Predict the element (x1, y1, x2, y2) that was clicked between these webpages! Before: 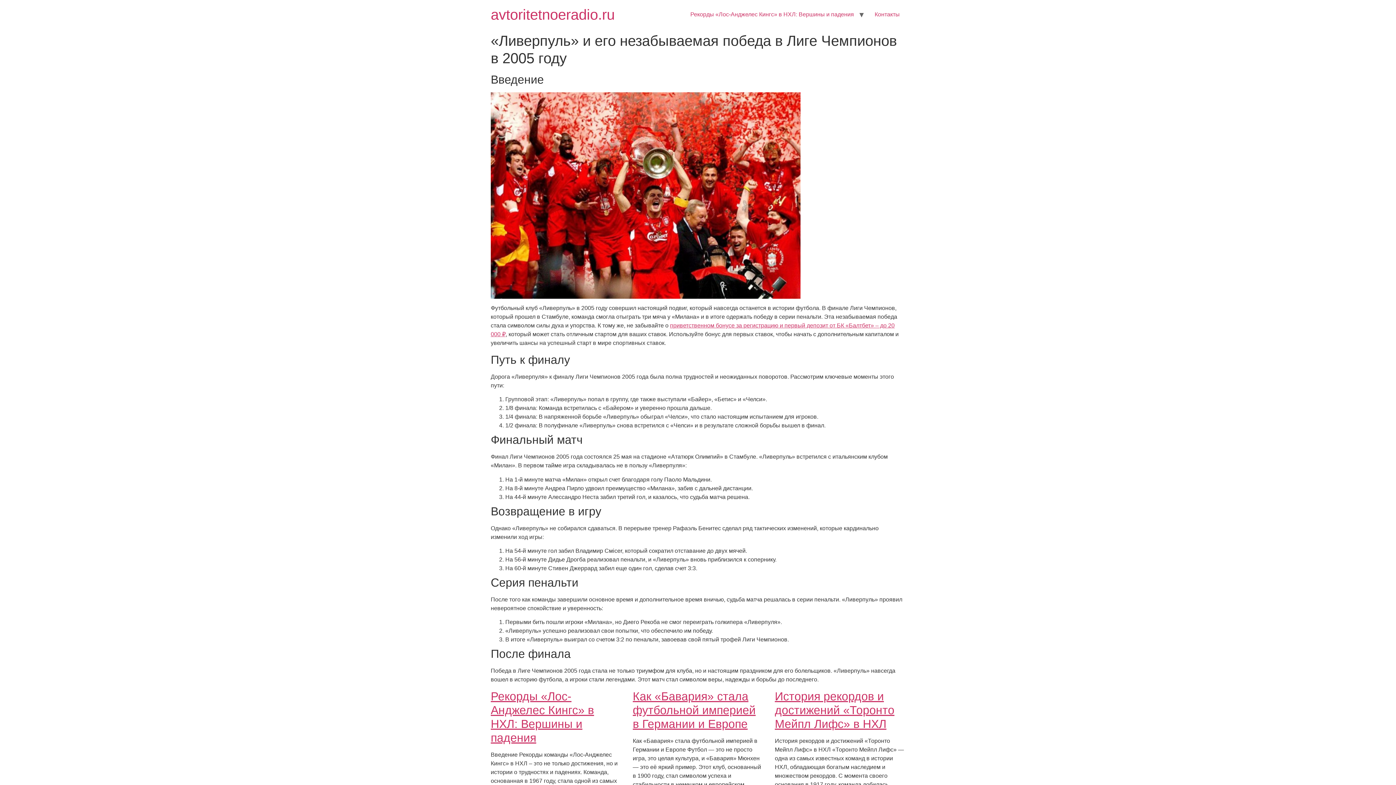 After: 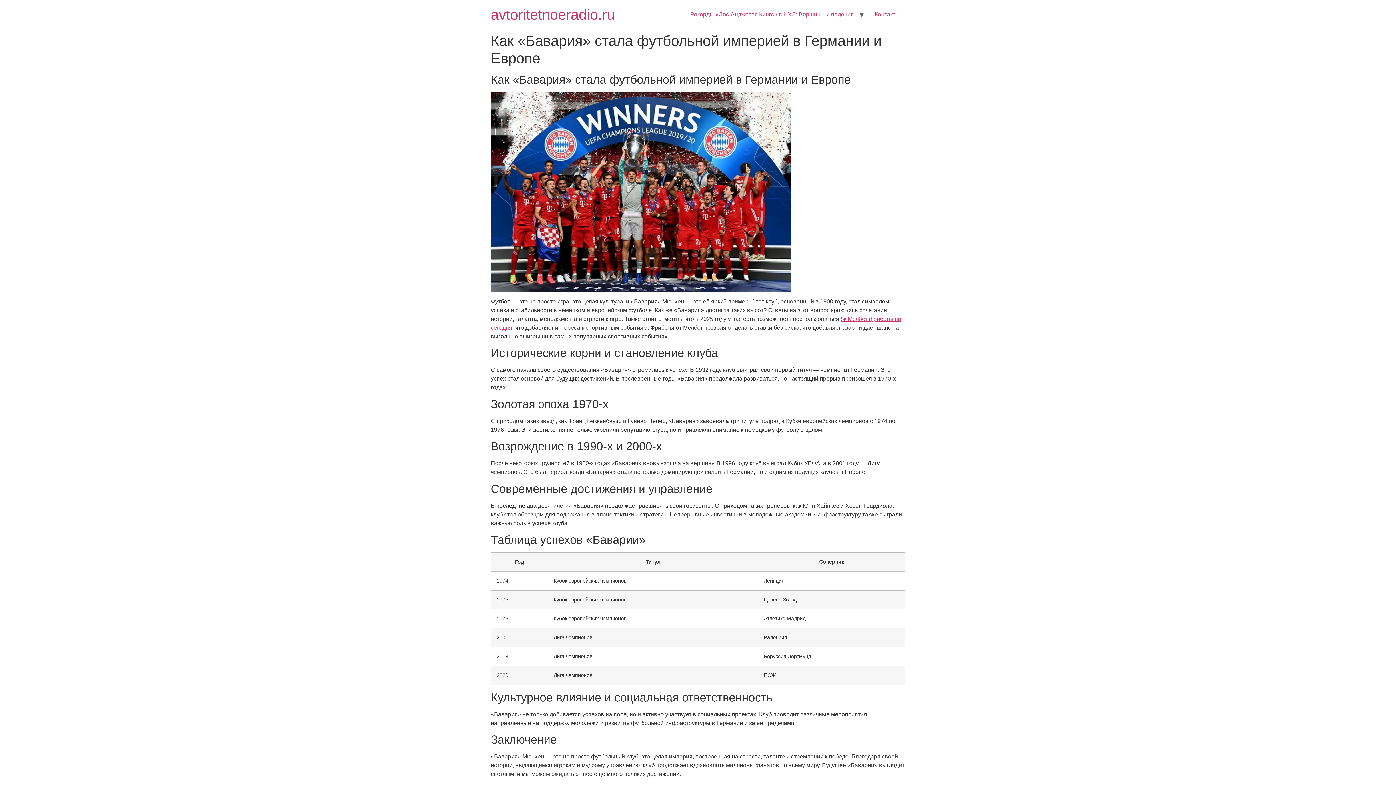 Action: bbox: (632, 690, 755, 730) label: Как «Бавария» стала футбольной империей в Германии и Европе